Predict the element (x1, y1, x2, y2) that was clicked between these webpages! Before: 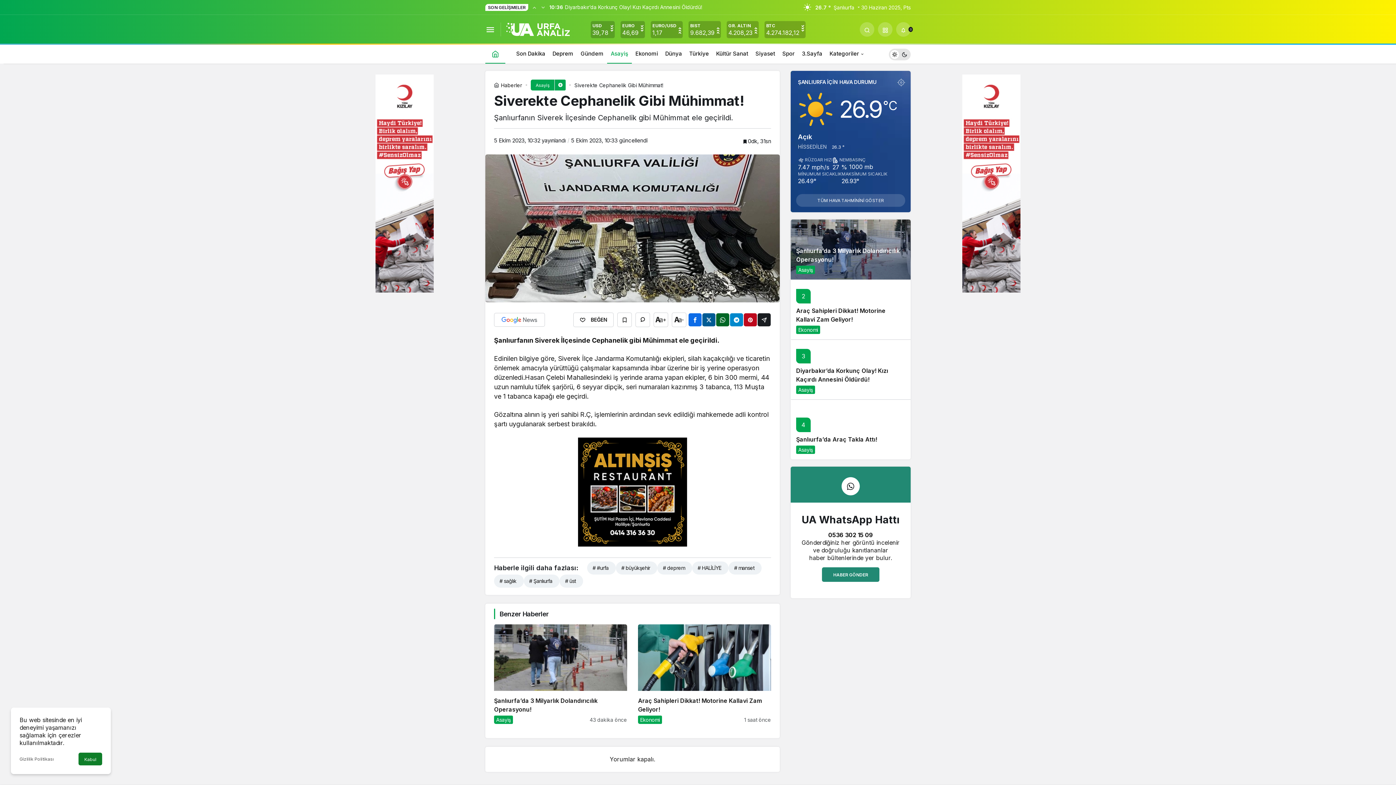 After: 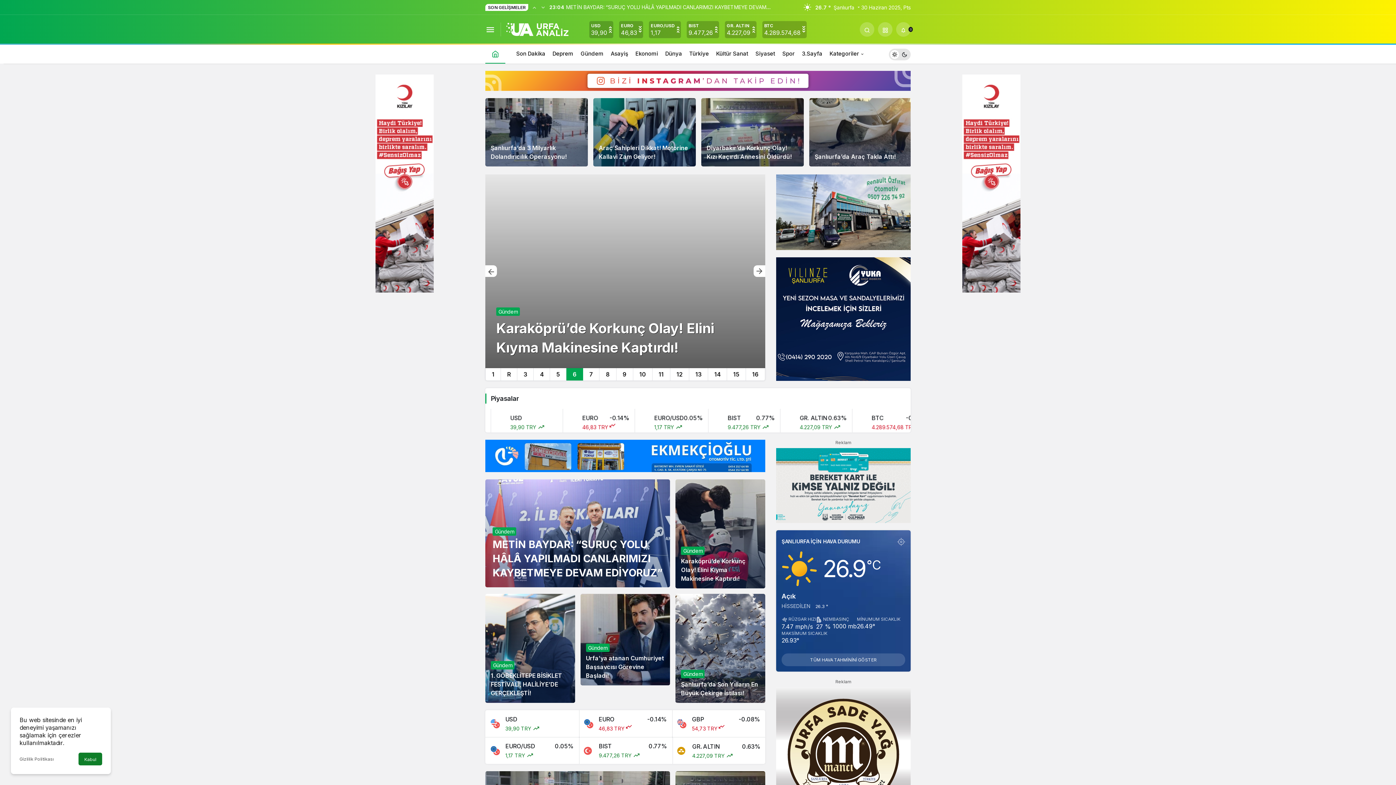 Action: bbox: (501, 82, 522, 88) label: Haberler